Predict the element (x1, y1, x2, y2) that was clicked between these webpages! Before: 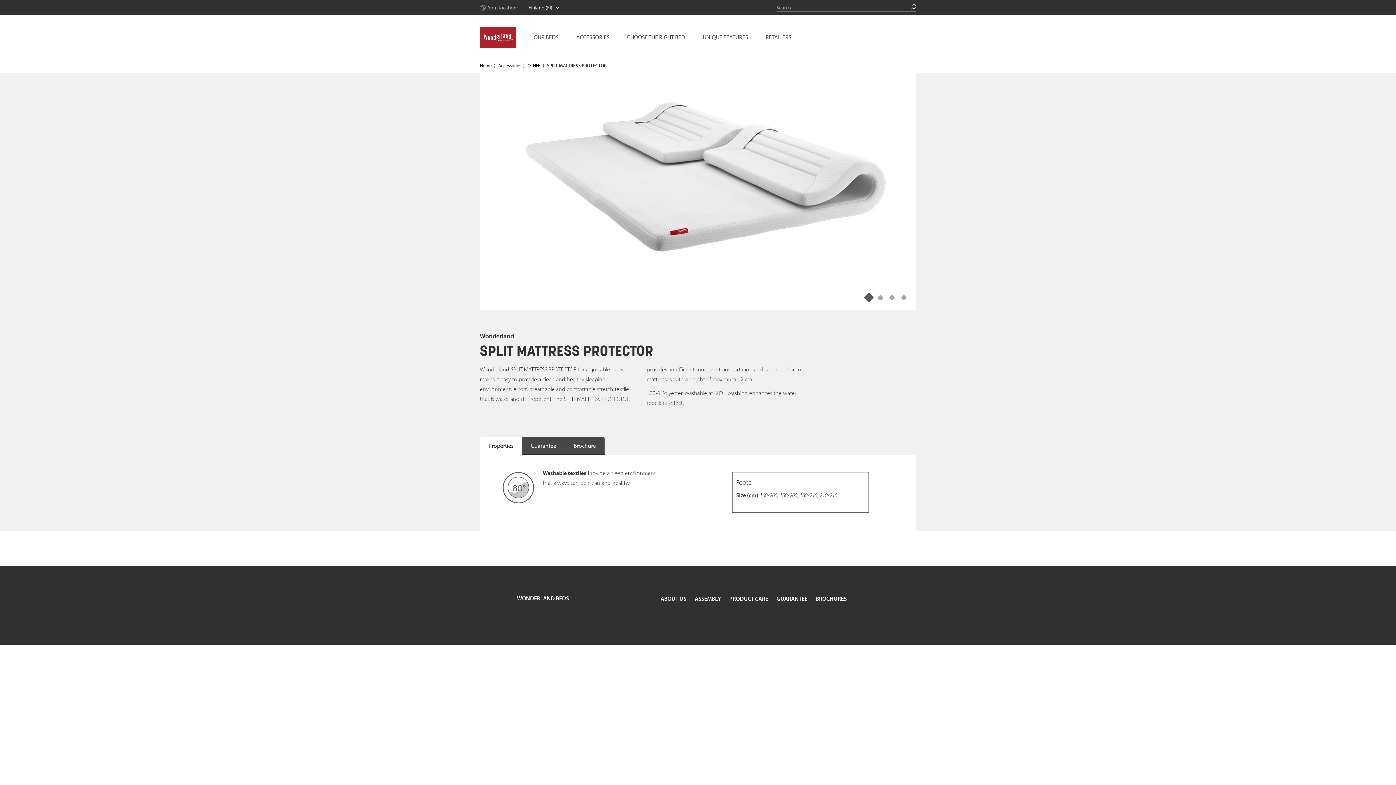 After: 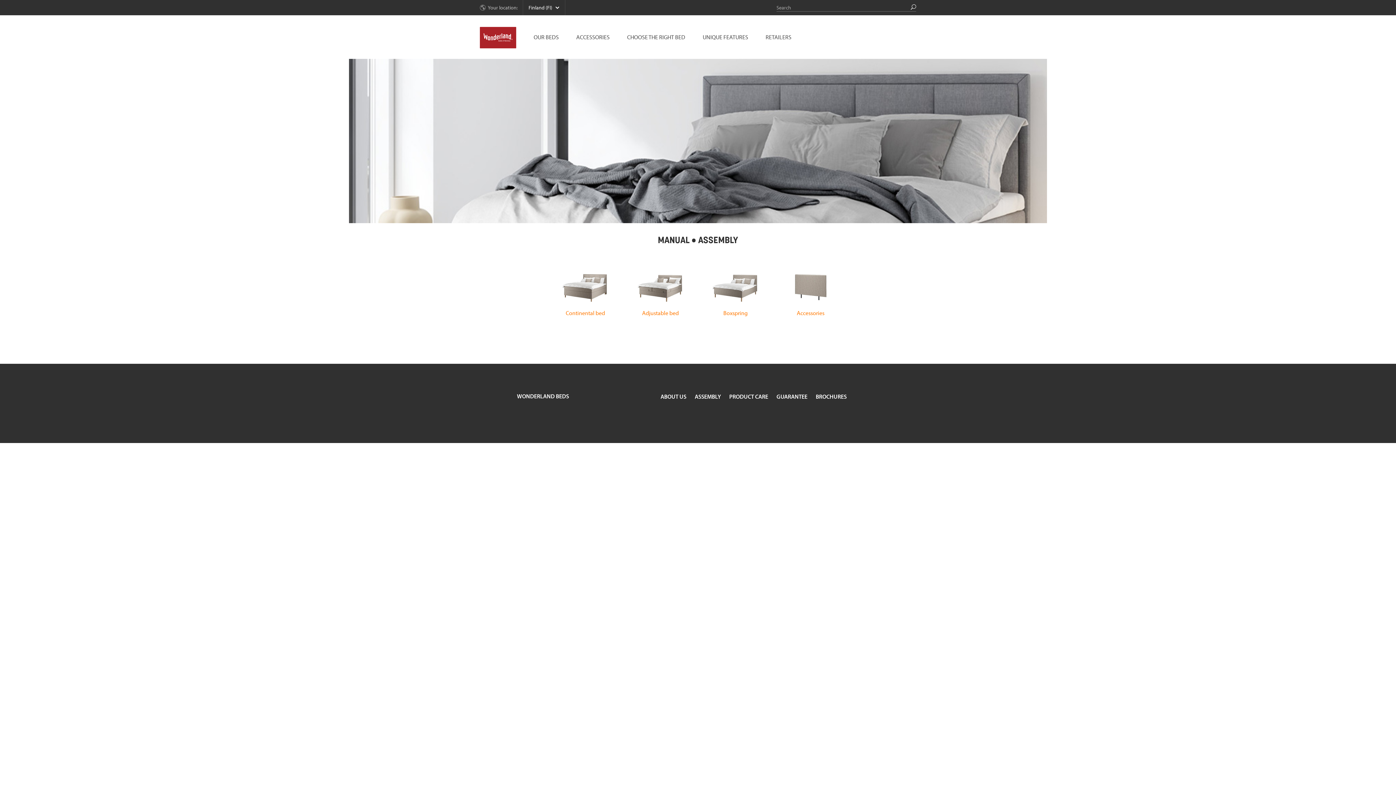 Action: bbox: (694, 595, 721, 602) label: ASSEMBLY